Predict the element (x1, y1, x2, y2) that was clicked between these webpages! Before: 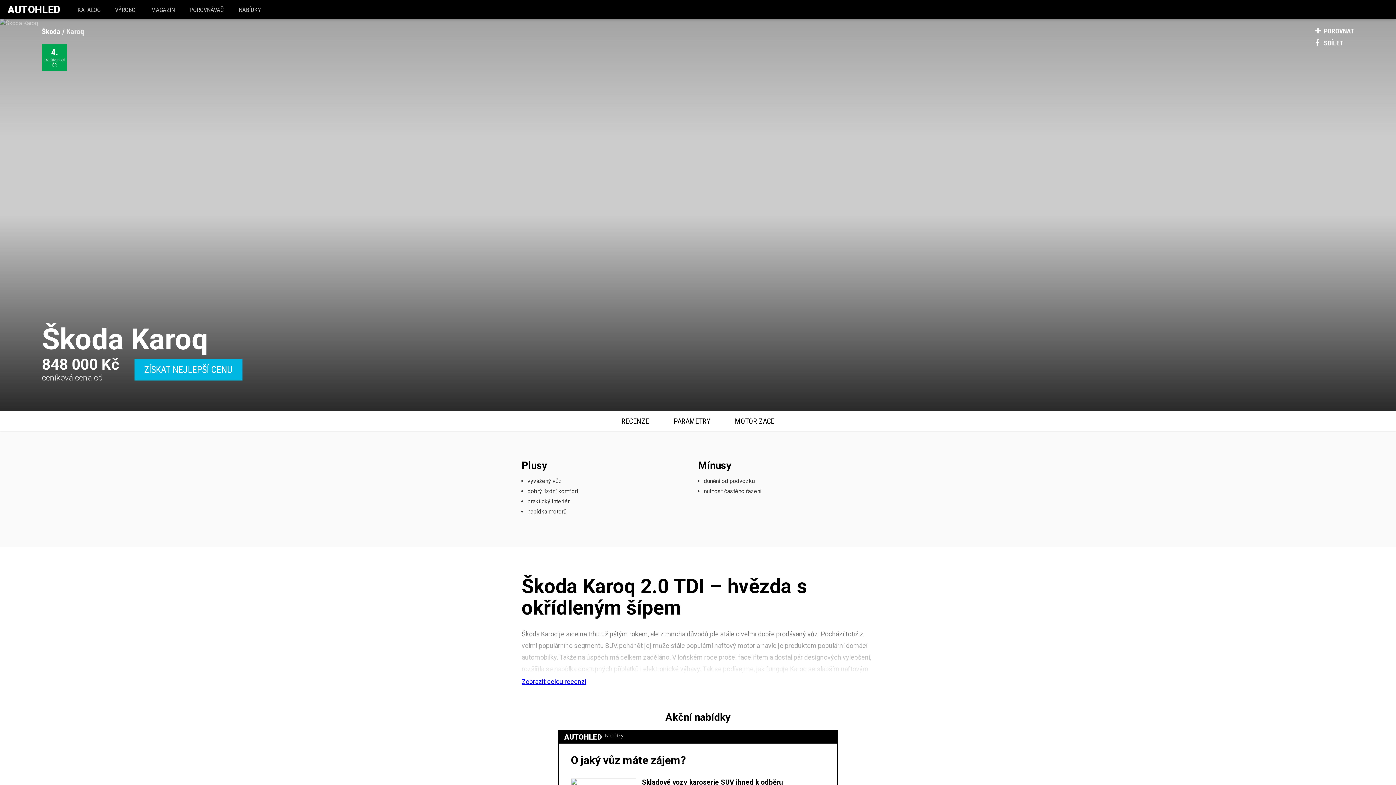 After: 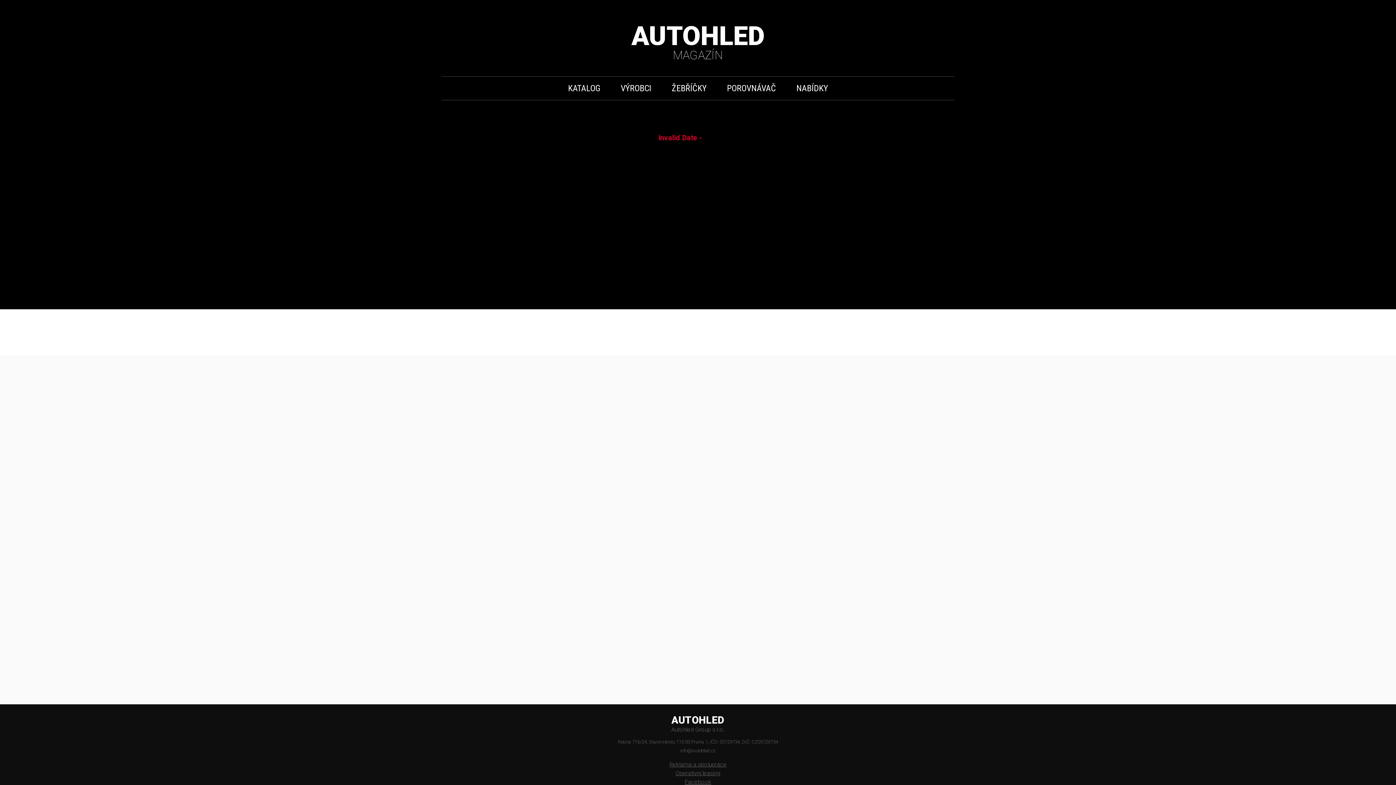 Action: bbox: (143, 1, 182, 18) label: MAGAZÍN